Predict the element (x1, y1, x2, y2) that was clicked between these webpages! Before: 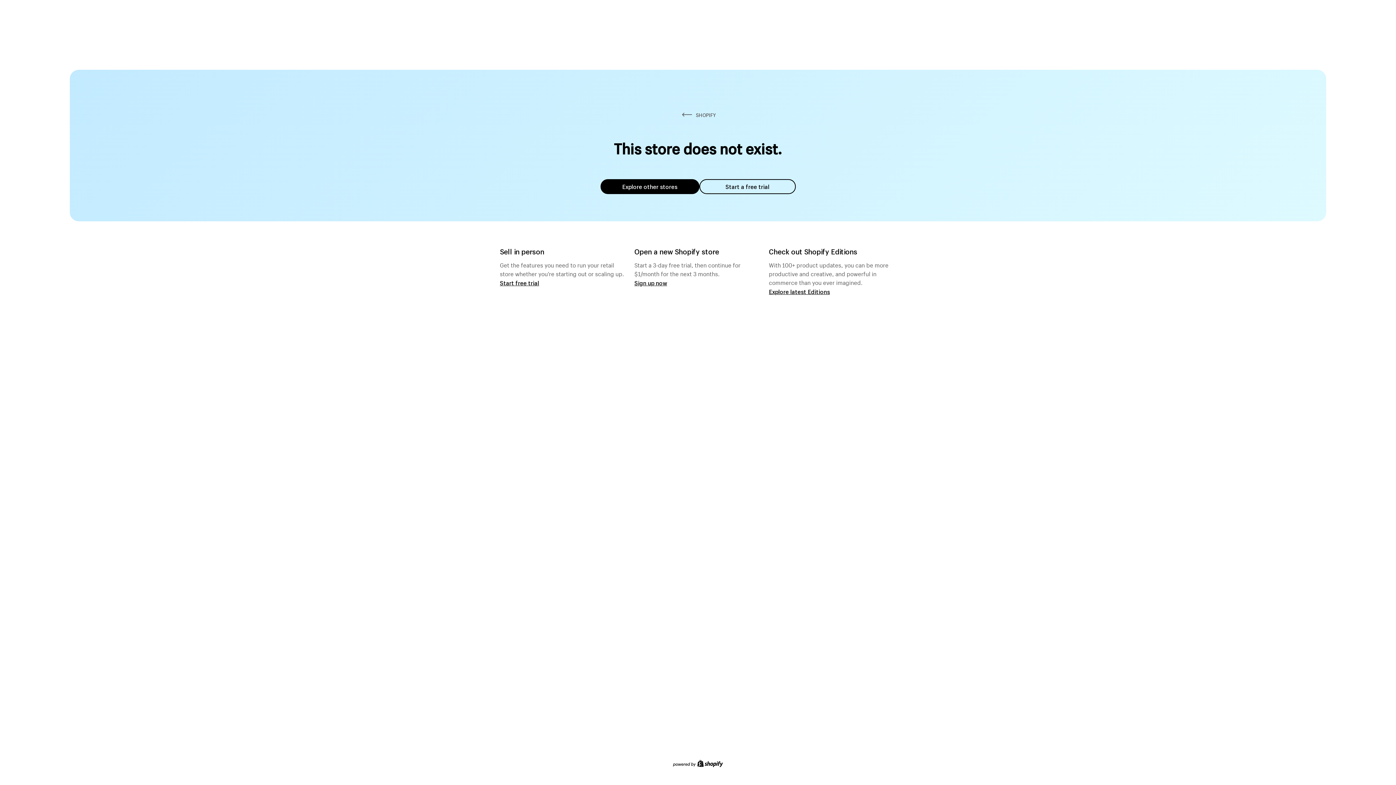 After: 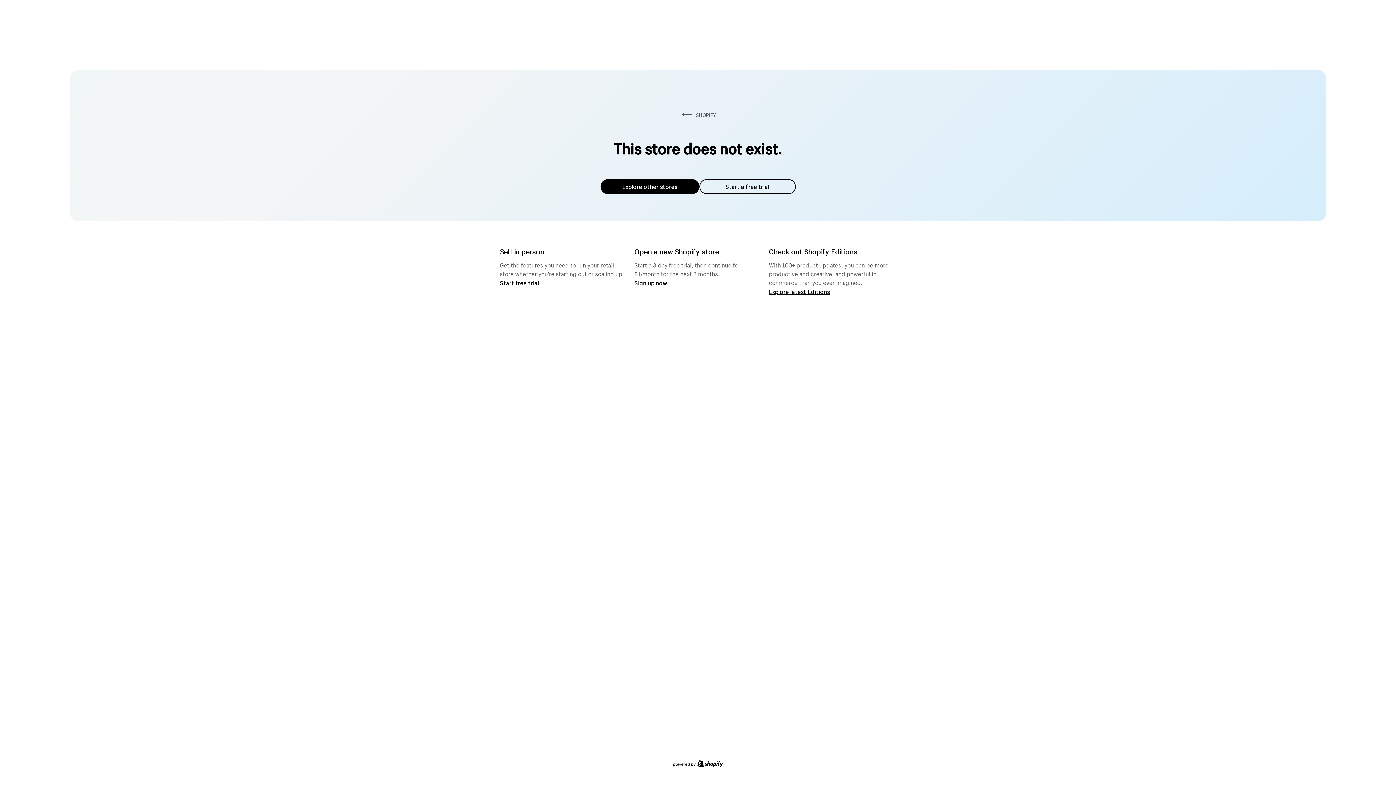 Action: label: Explore other stores bbox: (600, 179, 699, 194)